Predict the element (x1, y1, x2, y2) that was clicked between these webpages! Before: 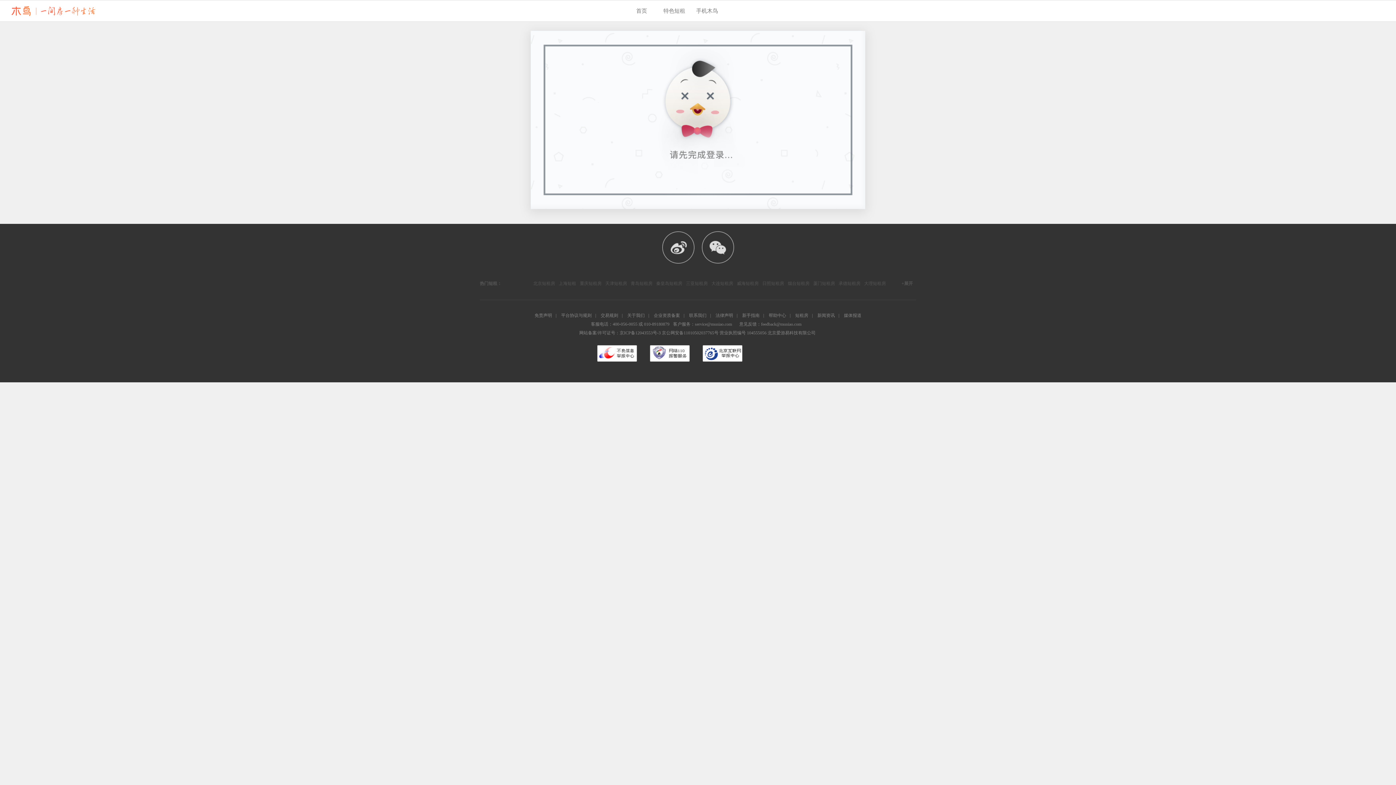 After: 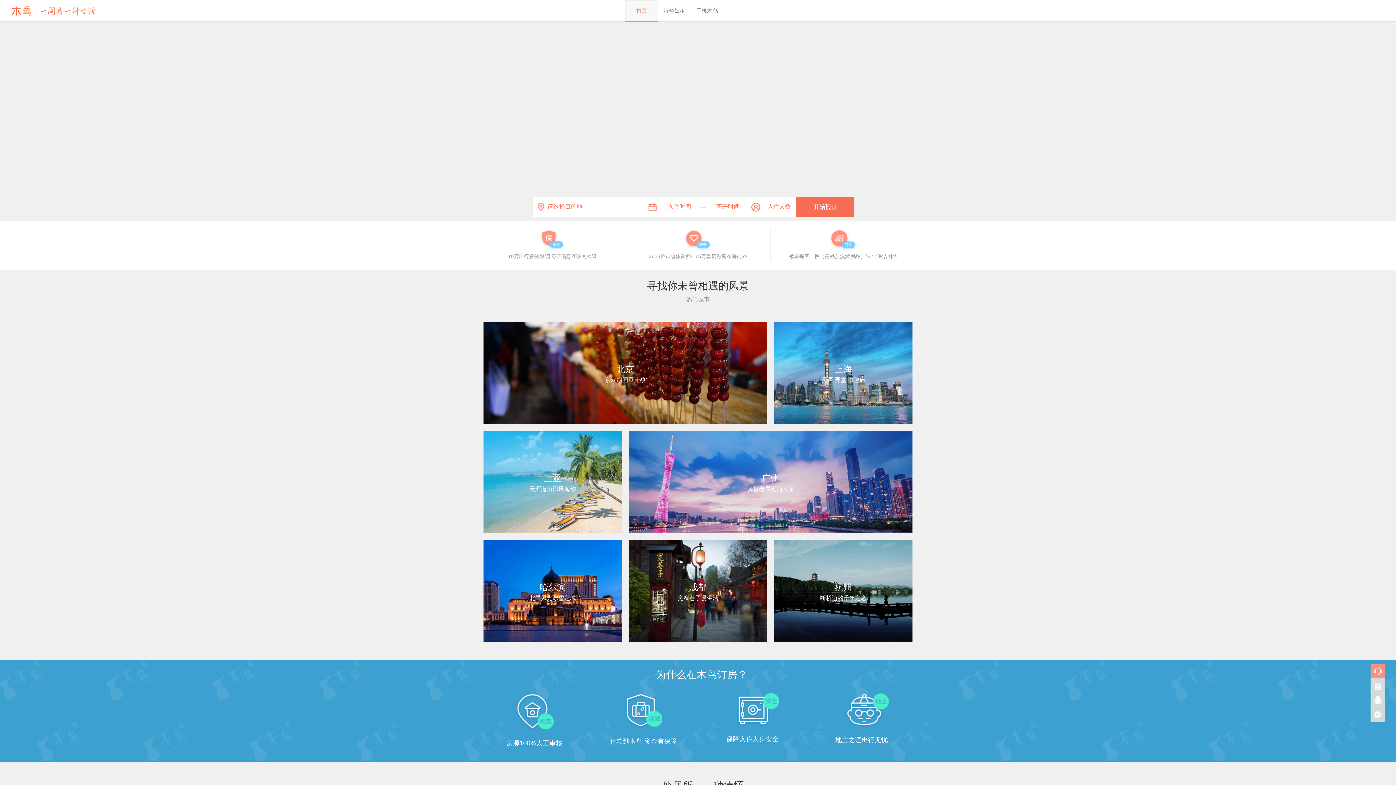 Action: bbox: (11, 6, 95, 16)